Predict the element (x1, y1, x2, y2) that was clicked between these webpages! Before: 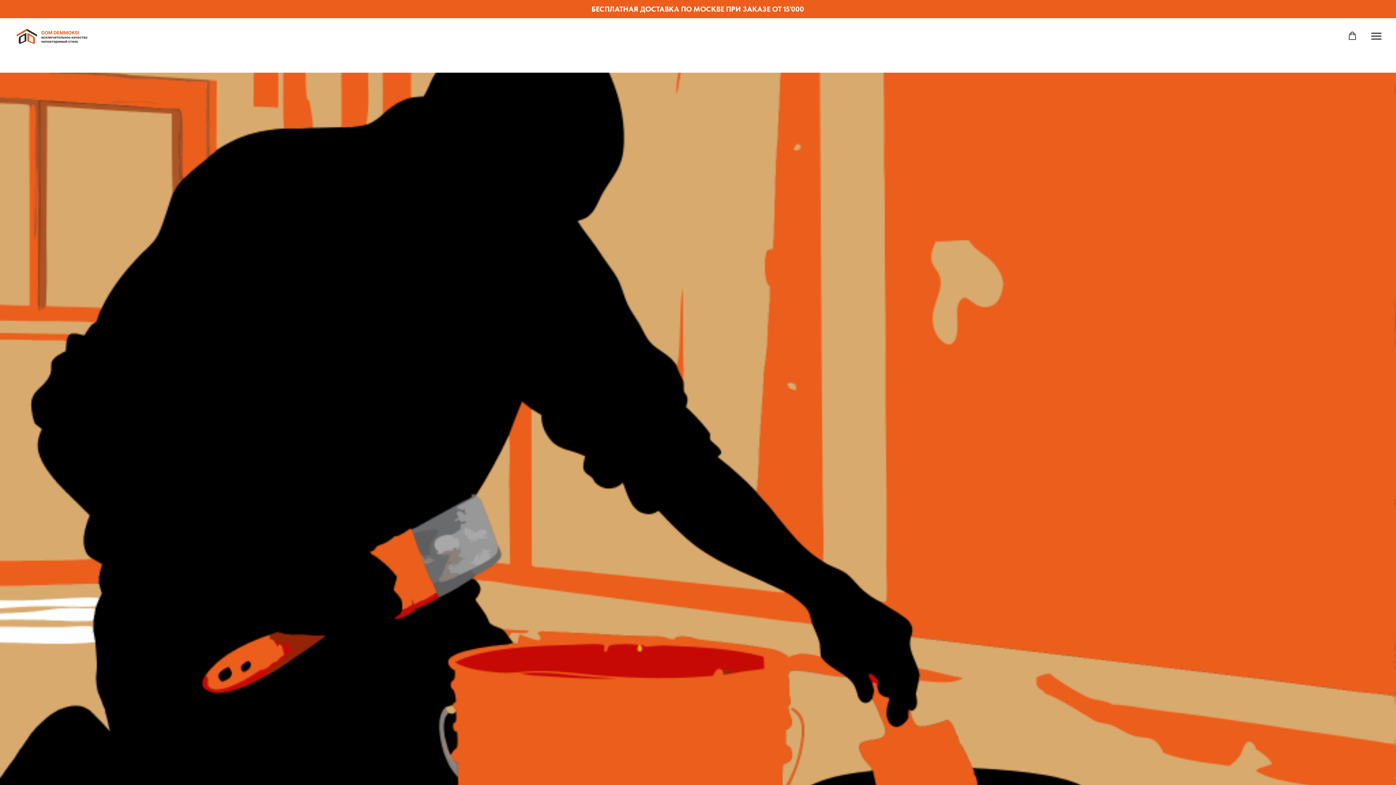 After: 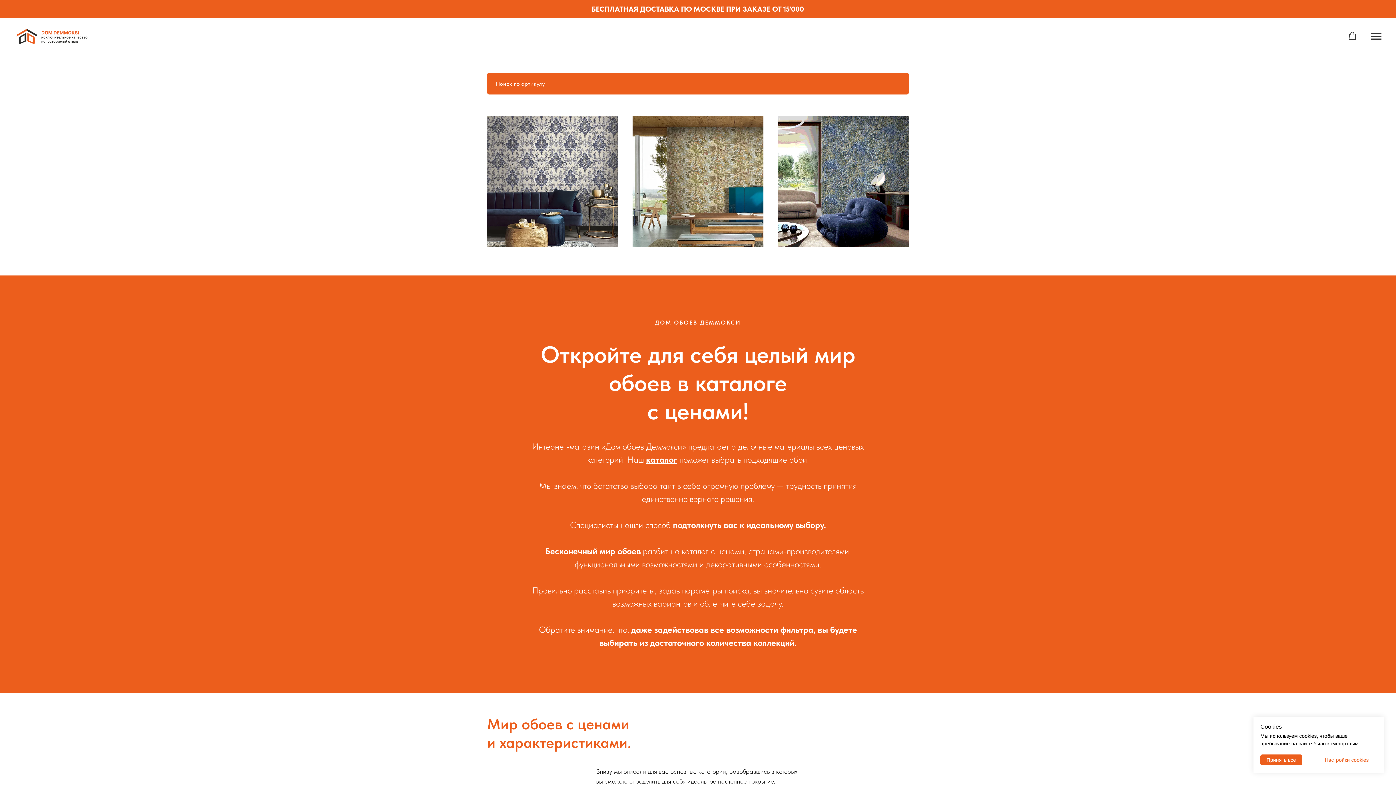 Action: bbox: (14, 27, 88, 45)